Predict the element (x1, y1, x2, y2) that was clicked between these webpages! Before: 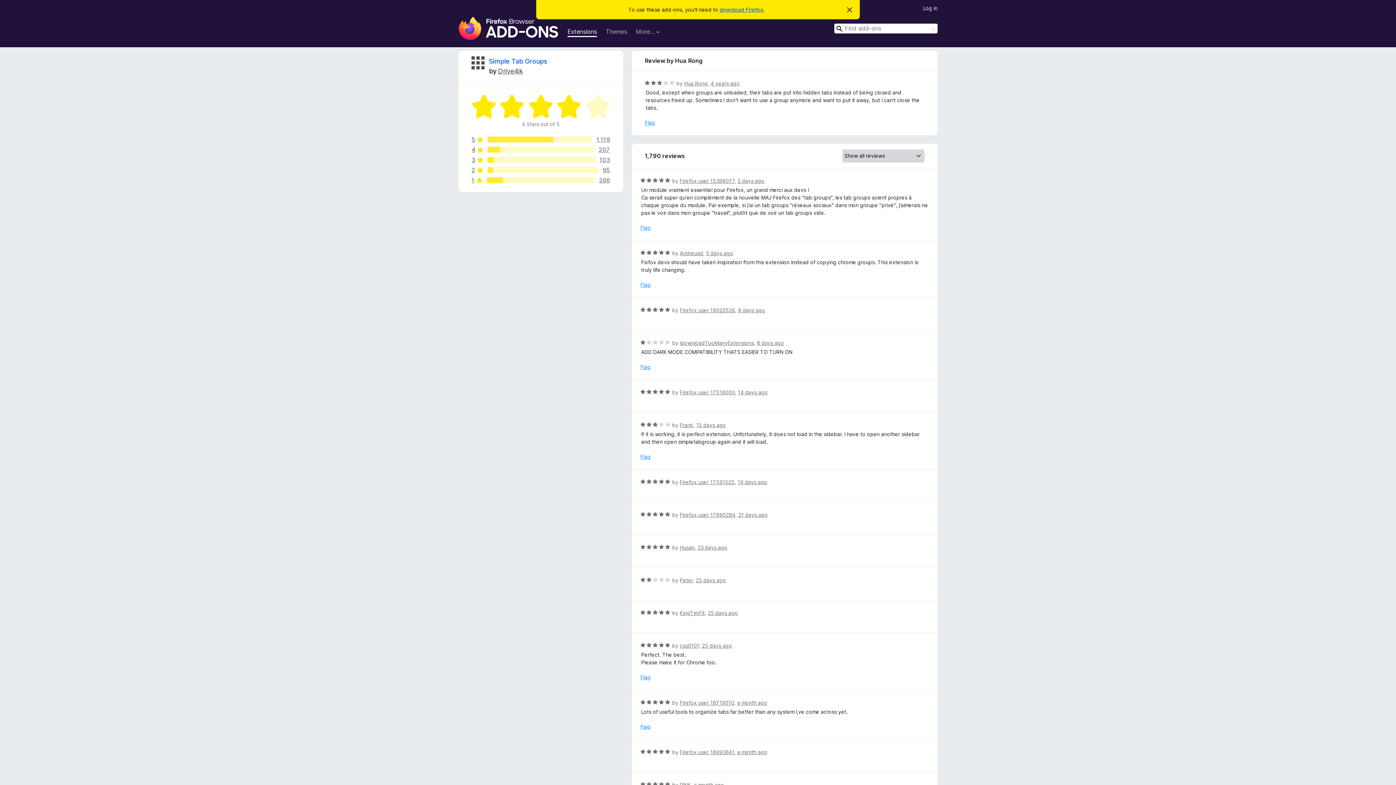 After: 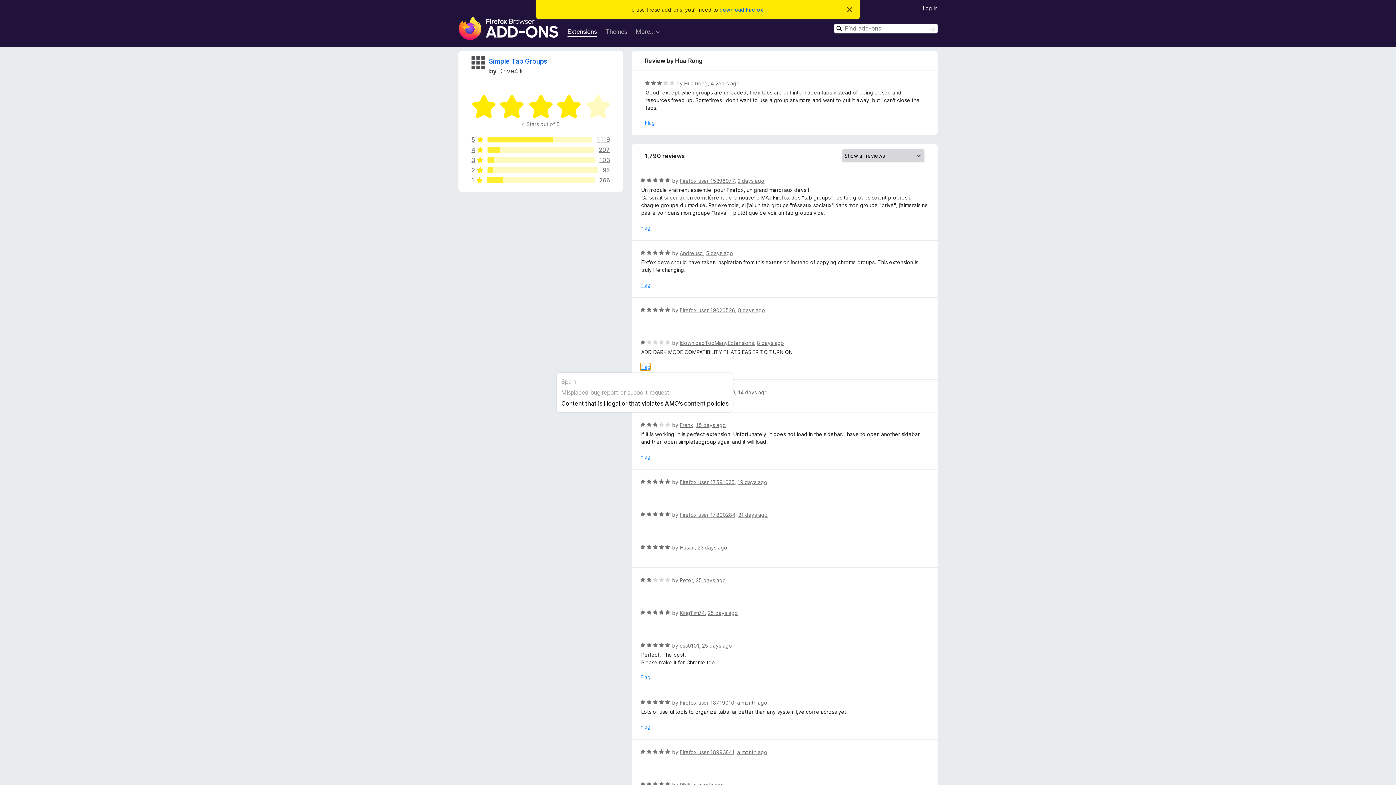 Action: bbox: (640, 363, 650, 370) label: Flag